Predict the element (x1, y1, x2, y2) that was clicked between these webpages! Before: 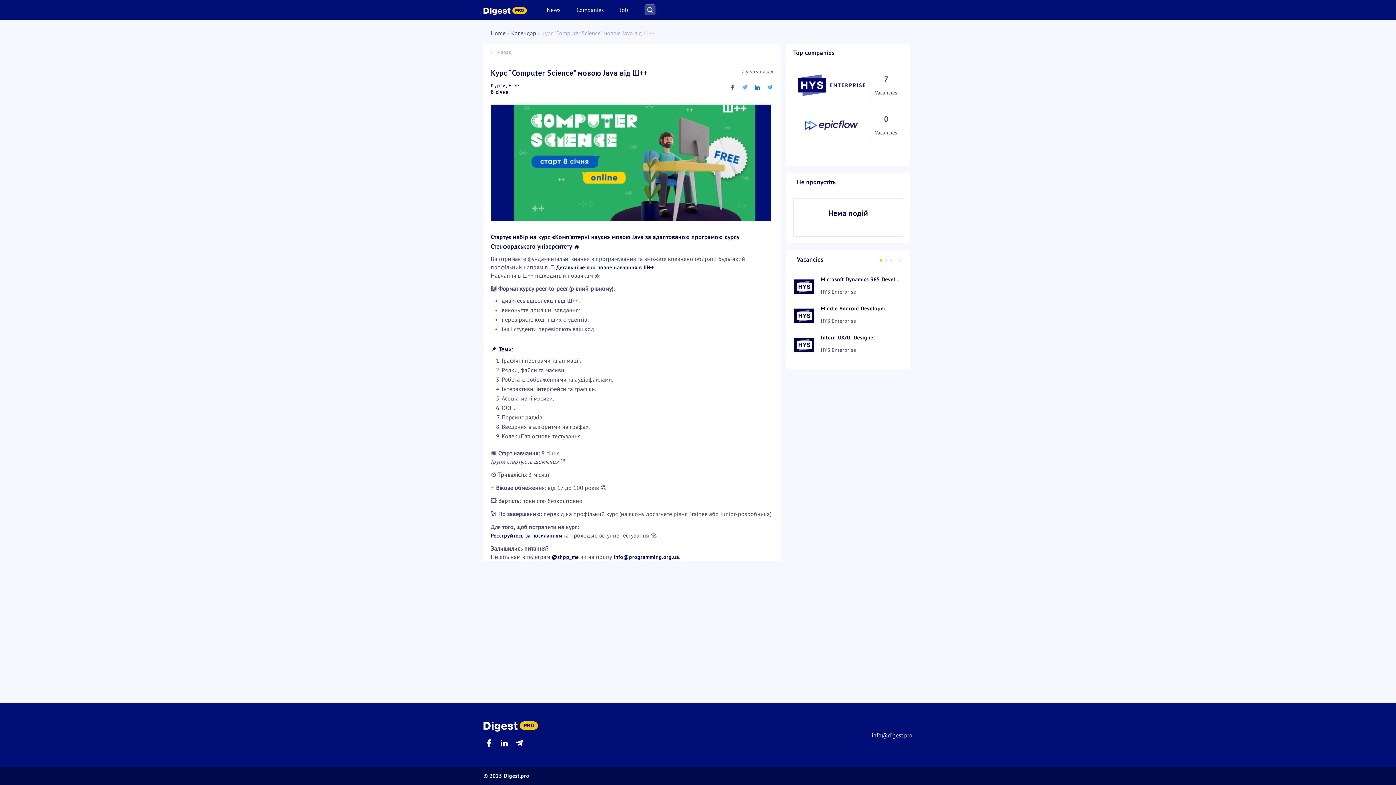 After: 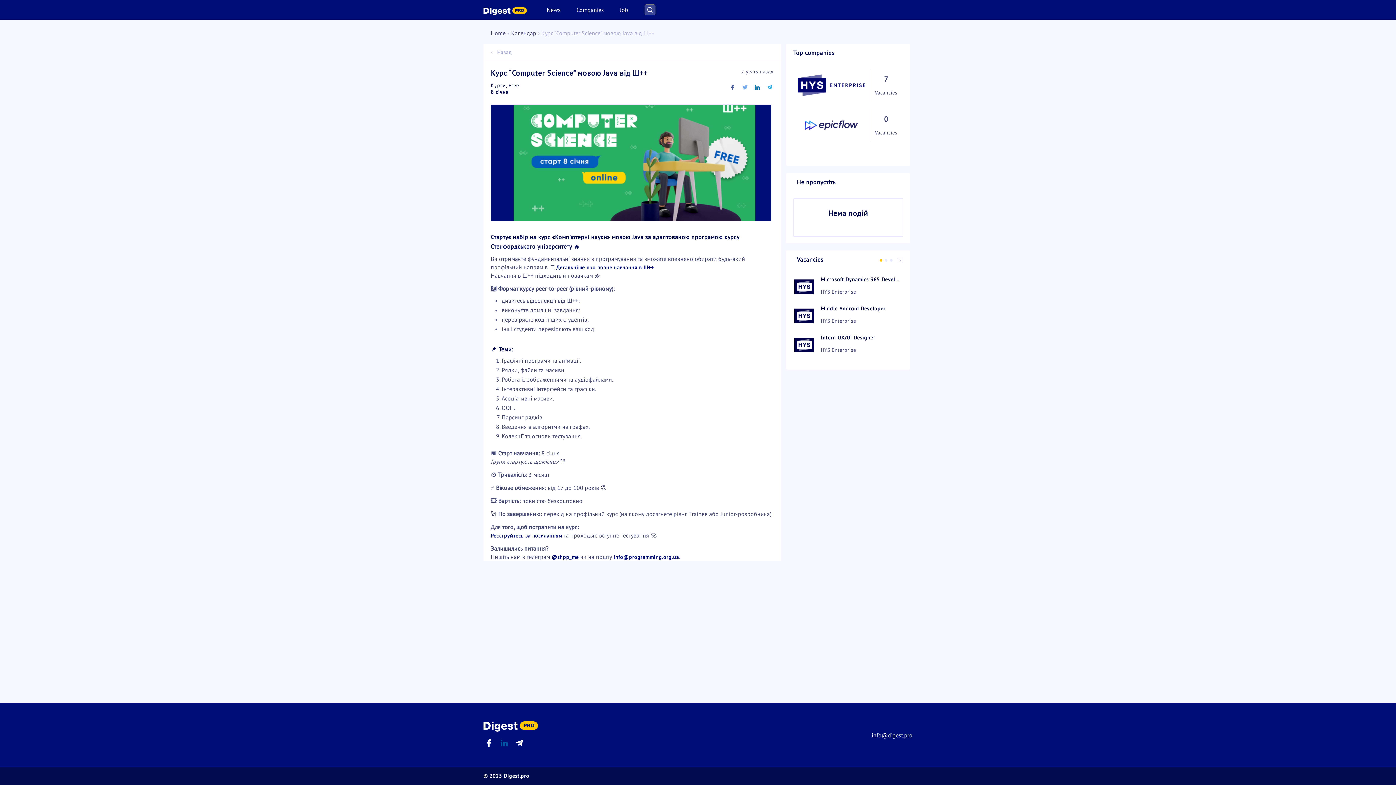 Action: bbox: (496, 742, 509, 750)